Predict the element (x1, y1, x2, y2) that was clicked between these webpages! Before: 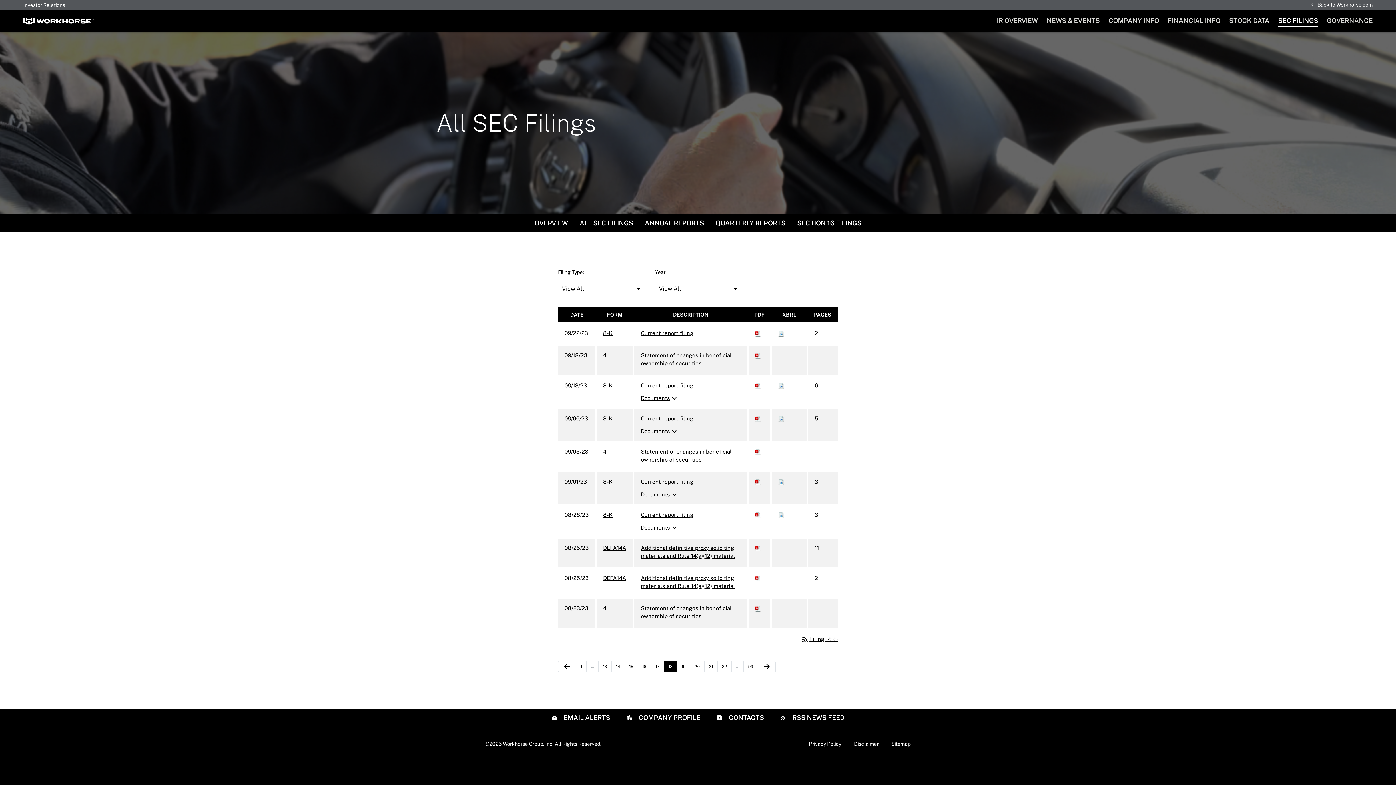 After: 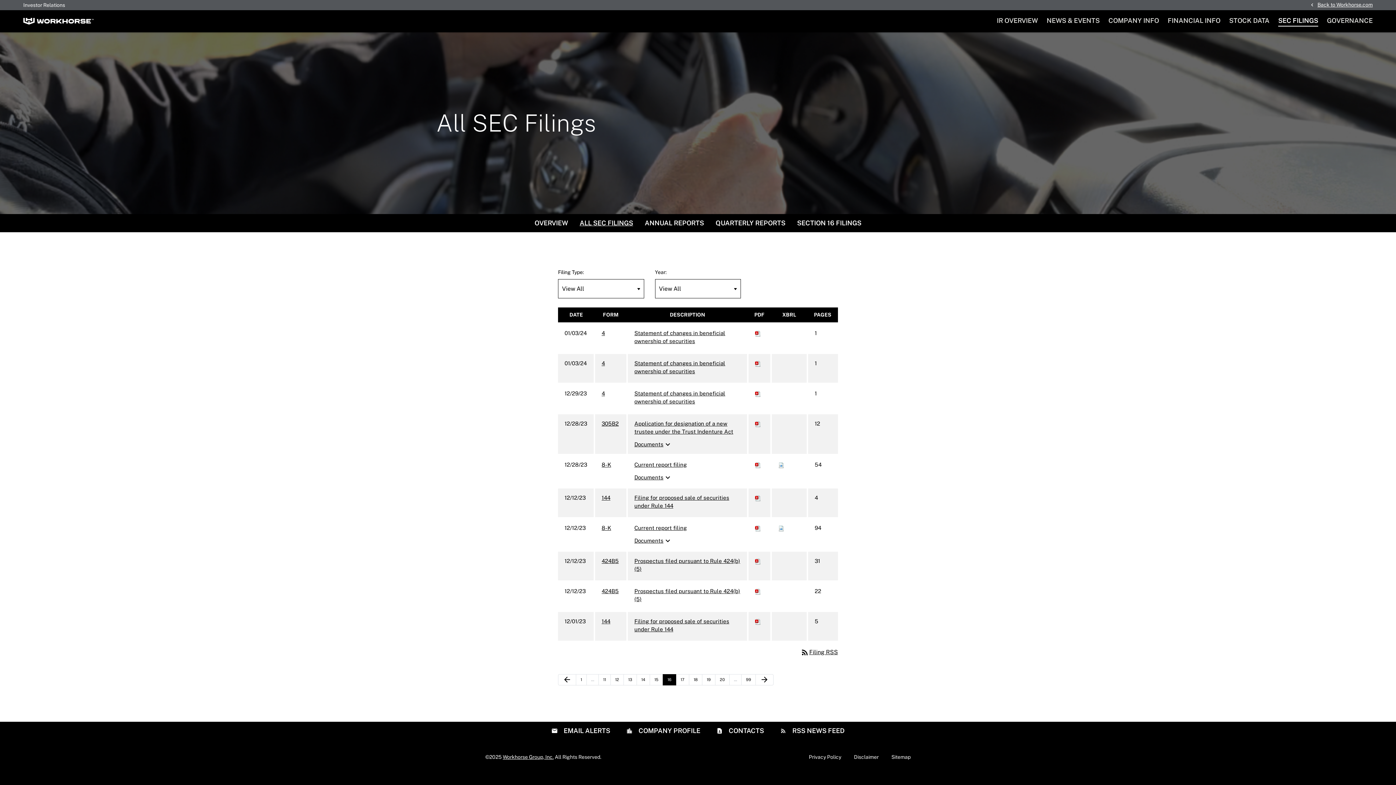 Action: label: Page 16 bbox: (637, 661, 651, 672)